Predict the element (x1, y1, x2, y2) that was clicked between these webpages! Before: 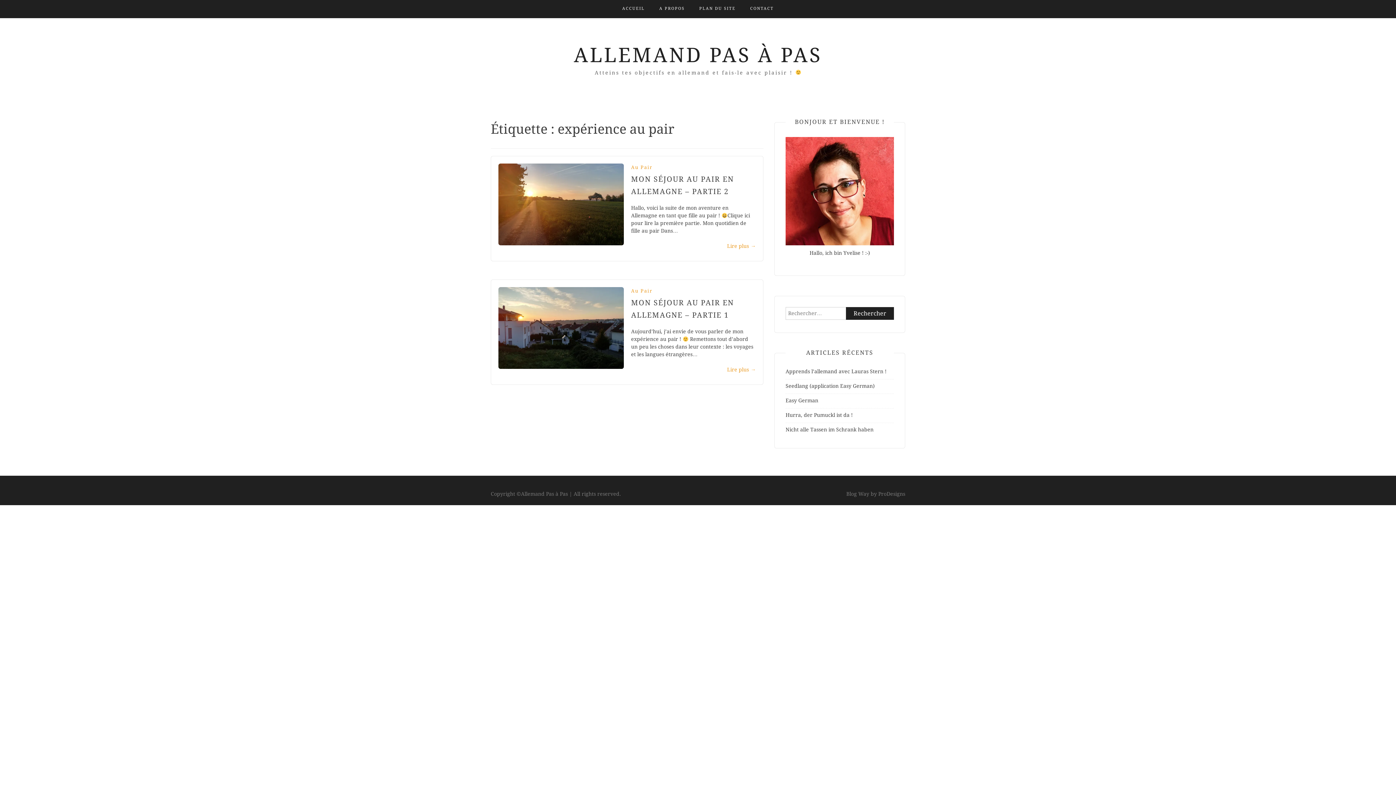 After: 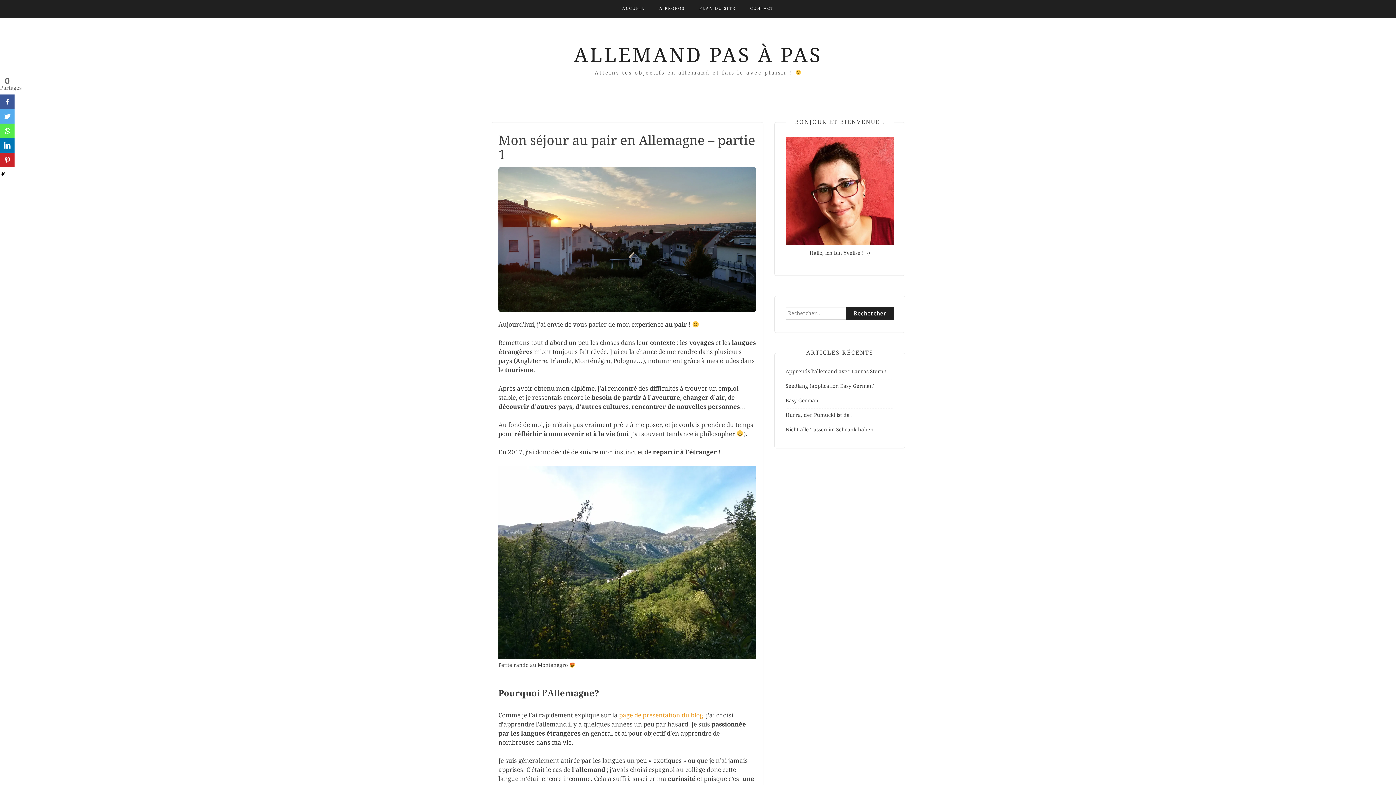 Action: label: Lire plus→ bbox: (727, 366, 756, 373)